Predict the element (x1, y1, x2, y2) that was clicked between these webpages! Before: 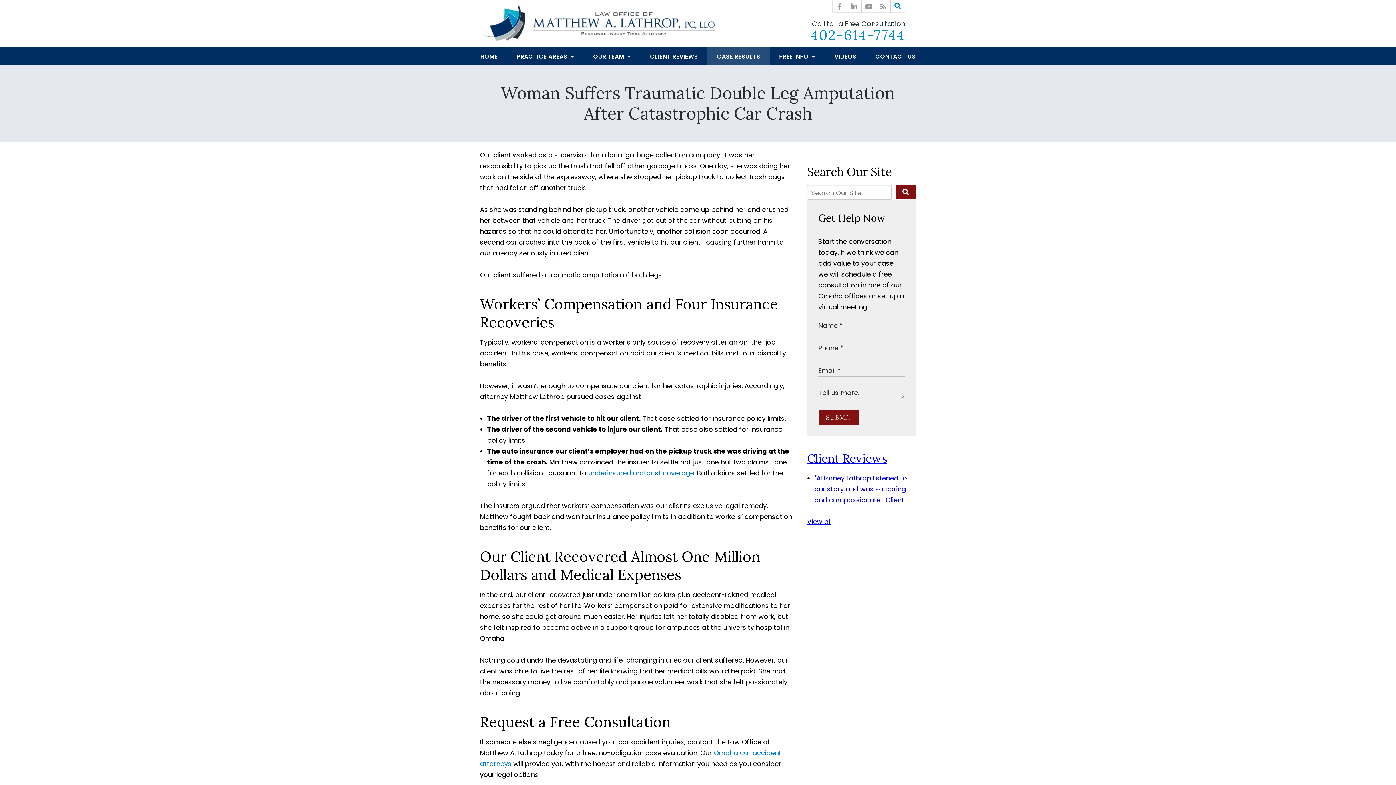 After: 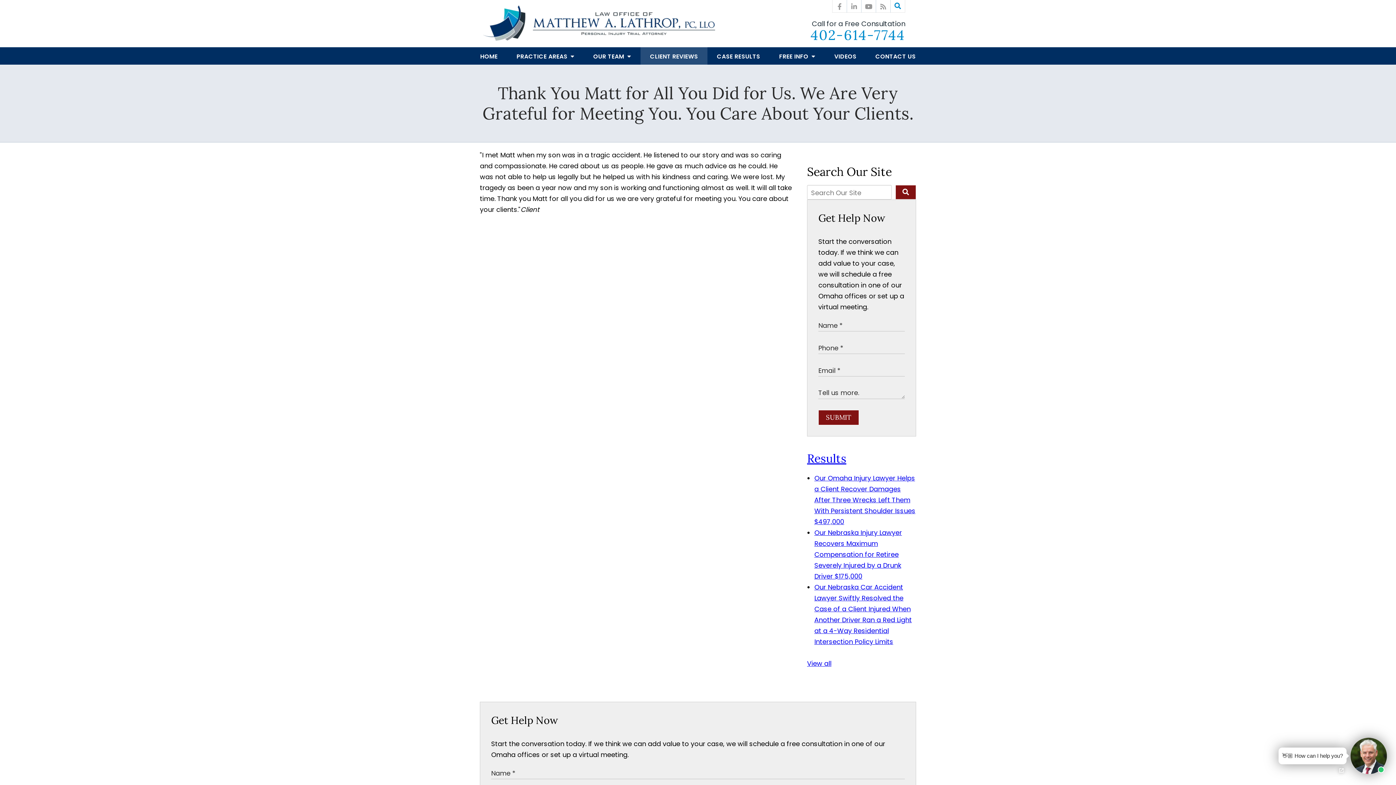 Action: label: "Attorney Lathrop listened to our story and was so caring and compassionate." Client bbox: (814, 473, 907, 504)